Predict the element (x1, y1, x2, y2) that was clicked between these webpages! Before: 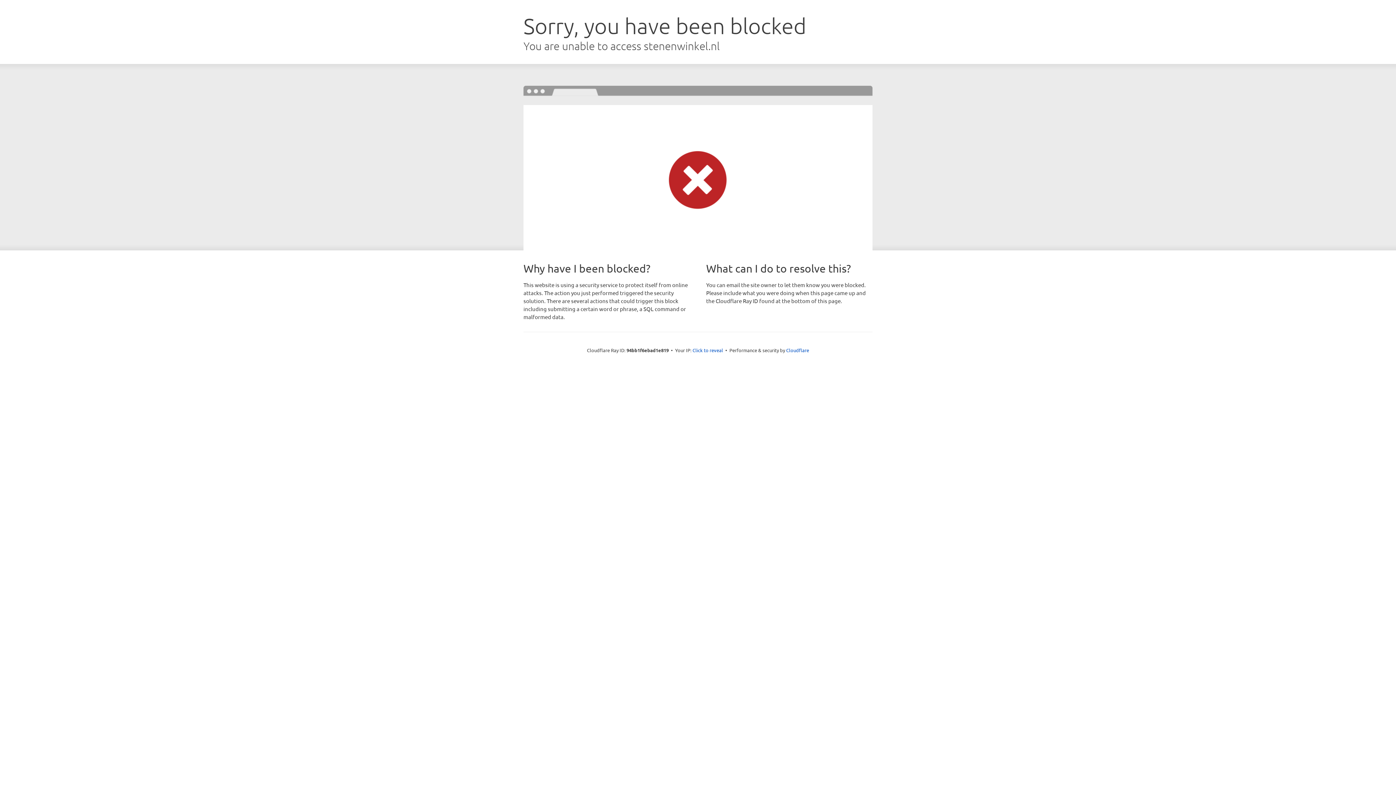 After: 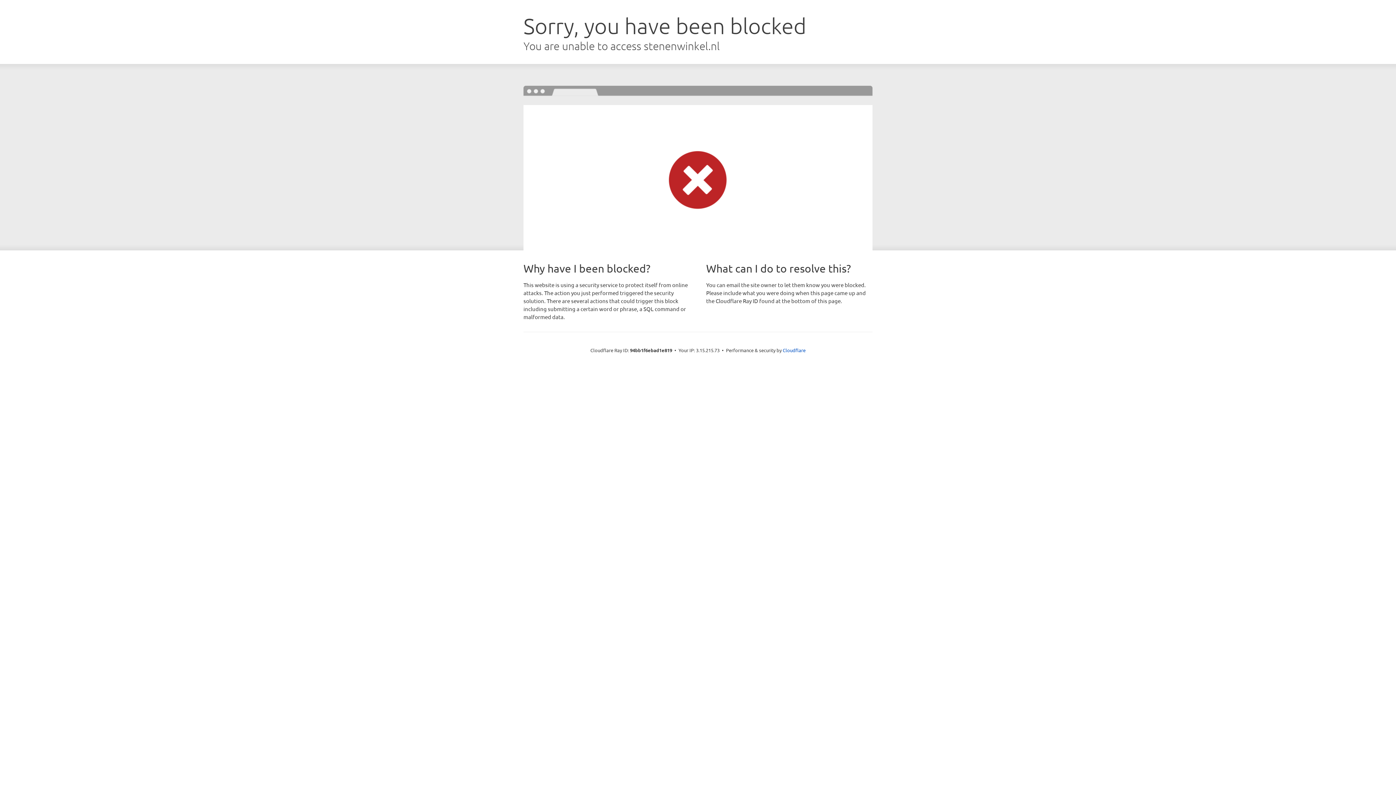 Action: bbox: (692, 346, 723, 353) label: Click to reveal